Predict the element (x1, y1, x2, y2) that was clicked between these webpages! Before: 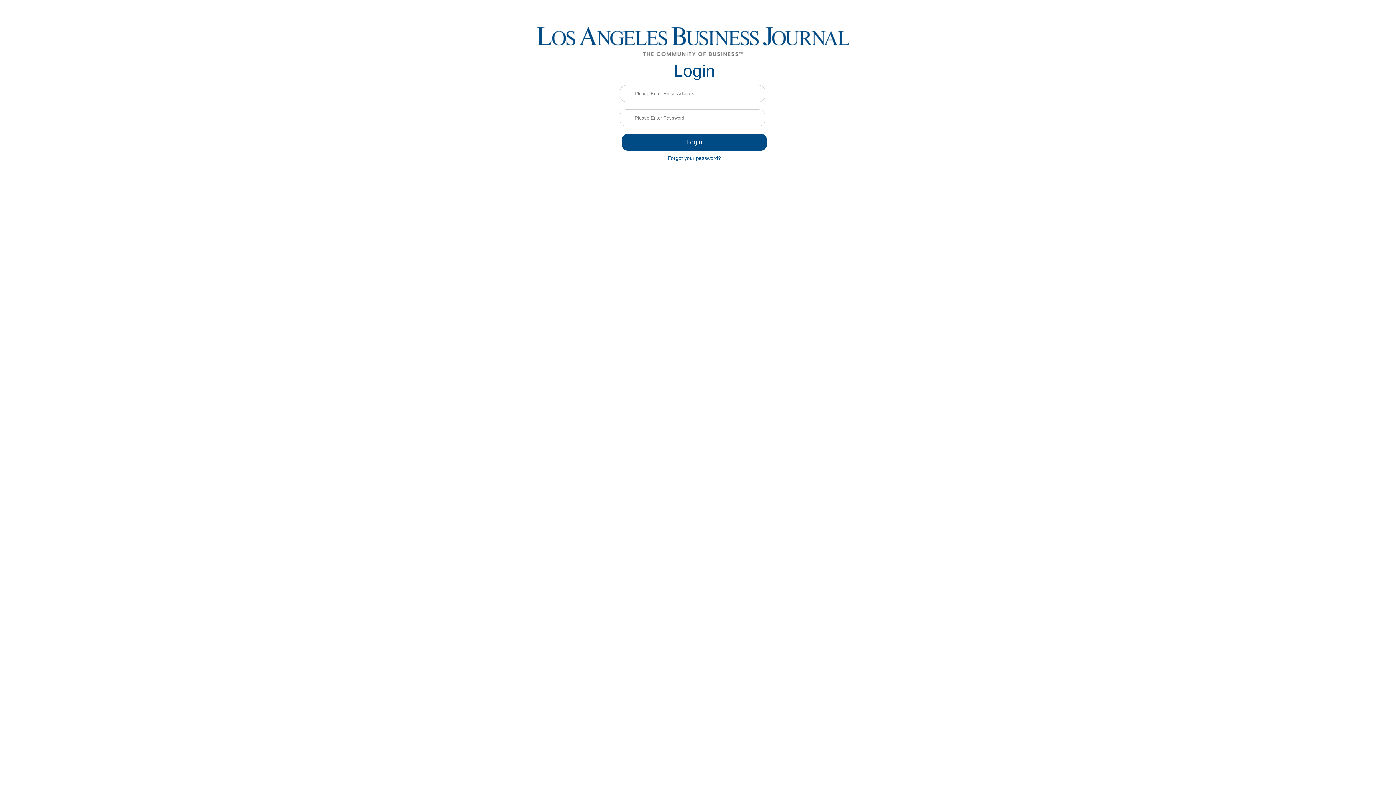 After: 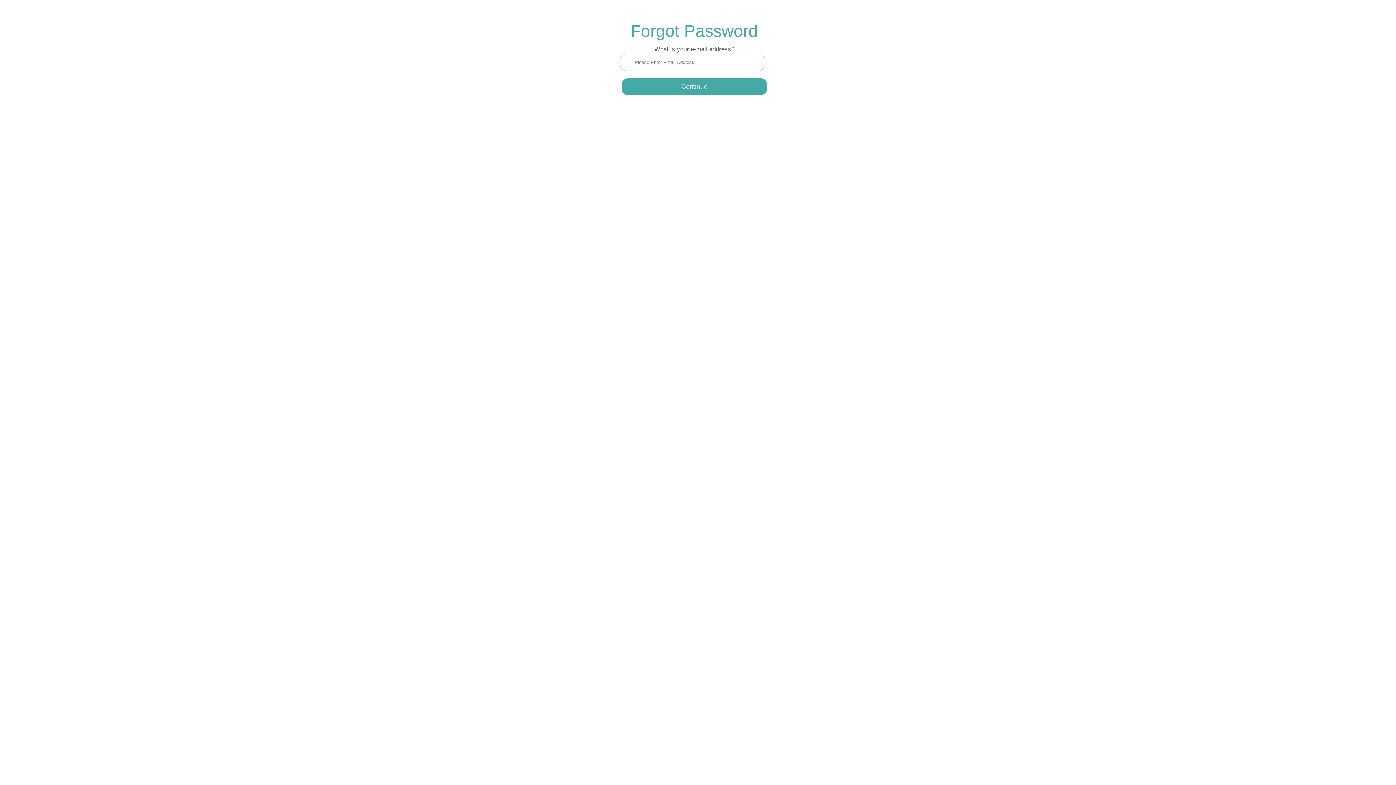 Action: bbox: (667, 155, 721, 160) label: Forgot your password?